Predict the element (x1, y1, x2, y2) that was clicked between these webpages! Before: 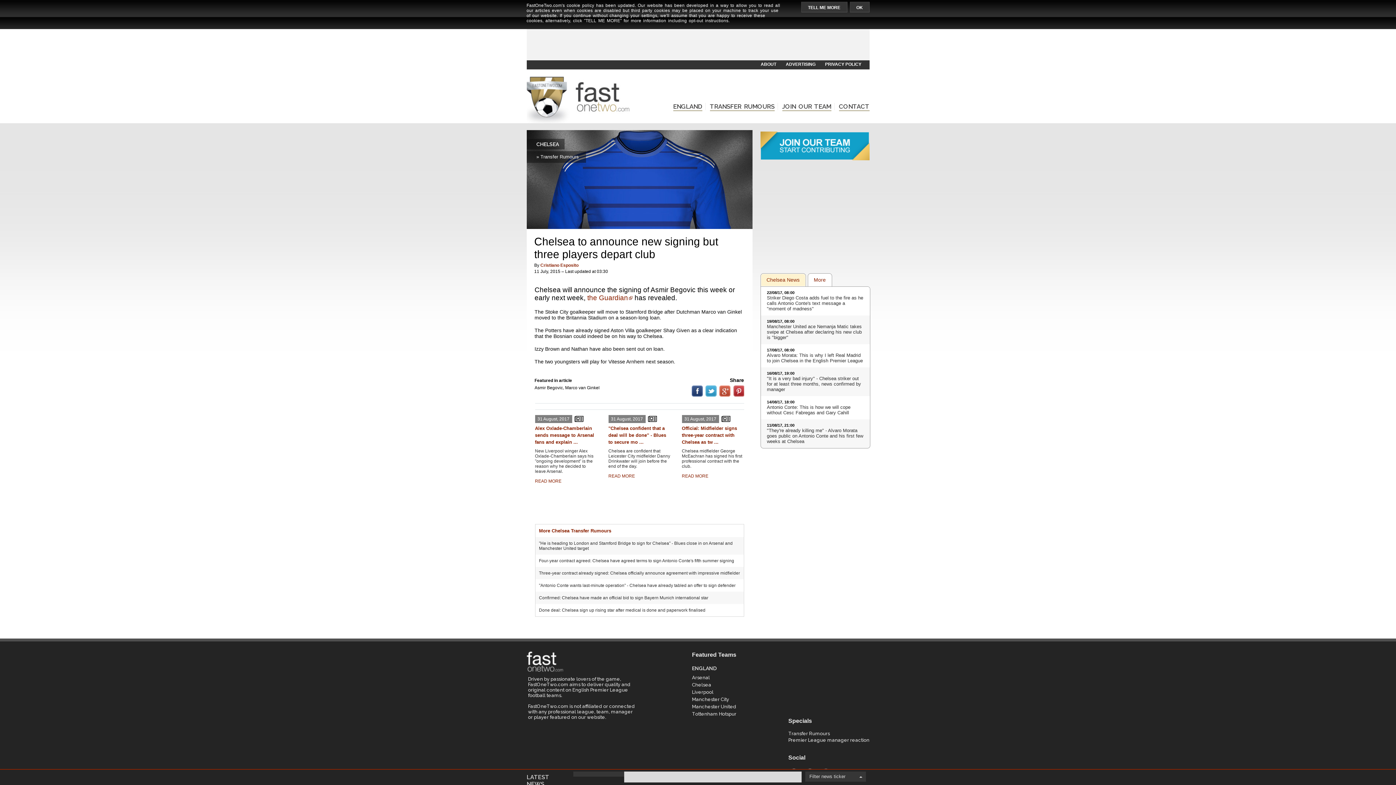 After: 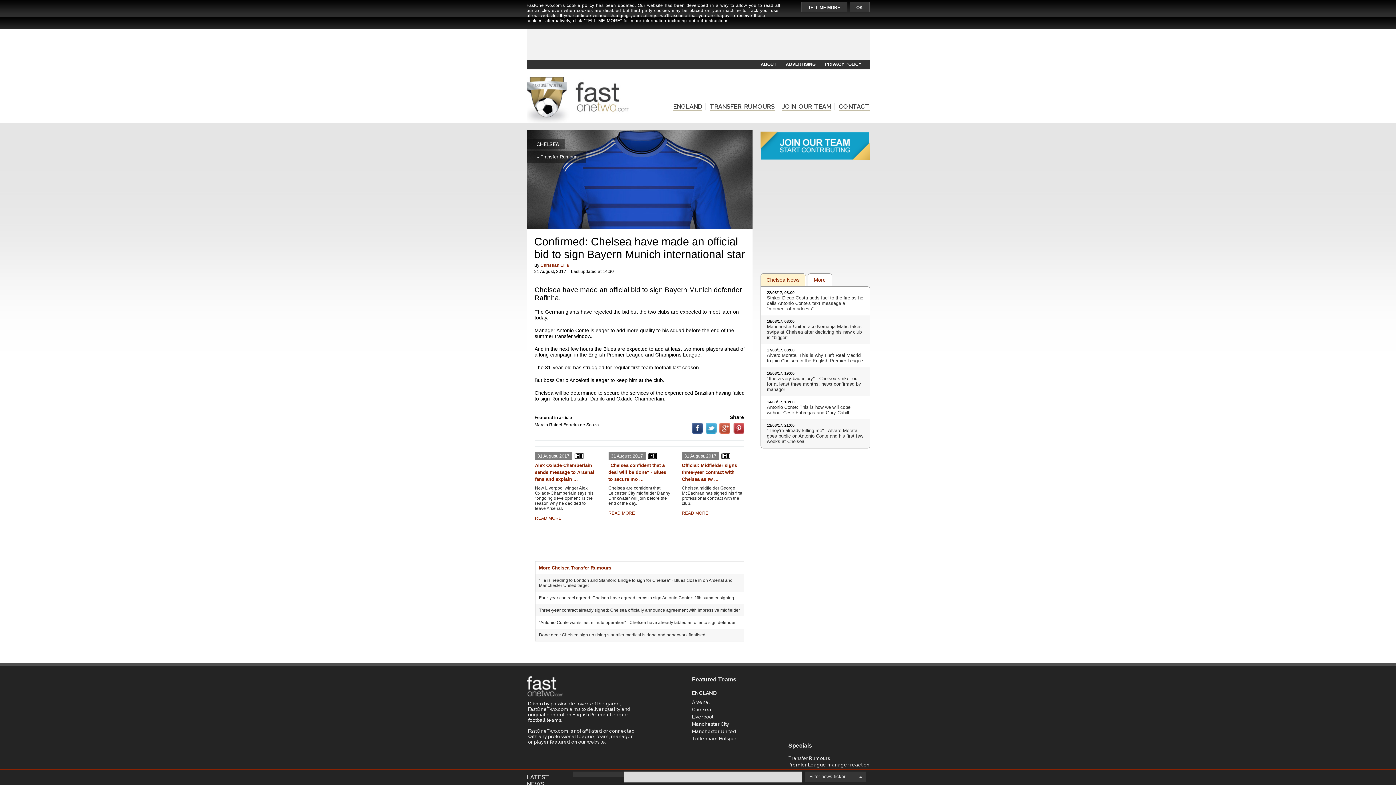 Action: bbox: (539, 595, 708, 600) label: Confirmed: Chelsea have made an official bid to sign Bayern Munich international star